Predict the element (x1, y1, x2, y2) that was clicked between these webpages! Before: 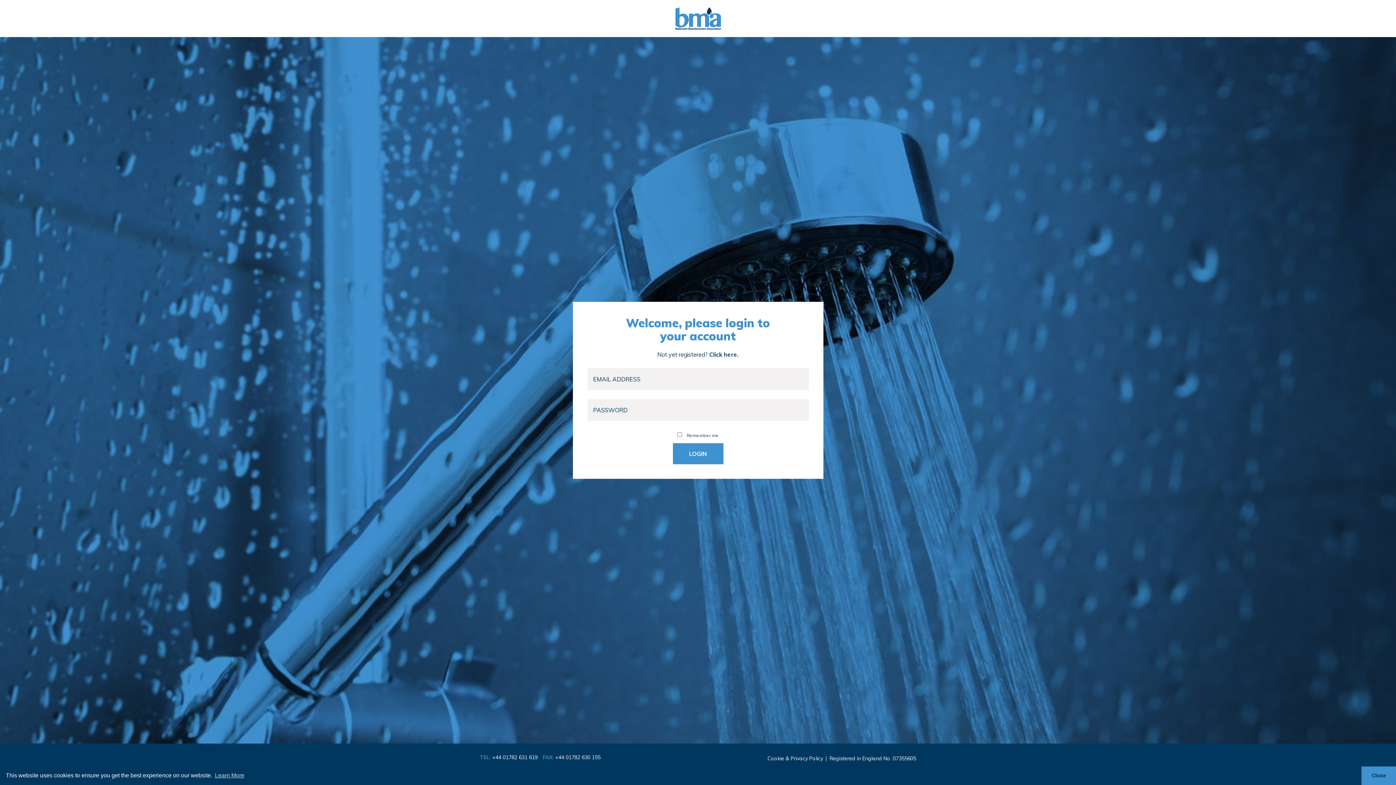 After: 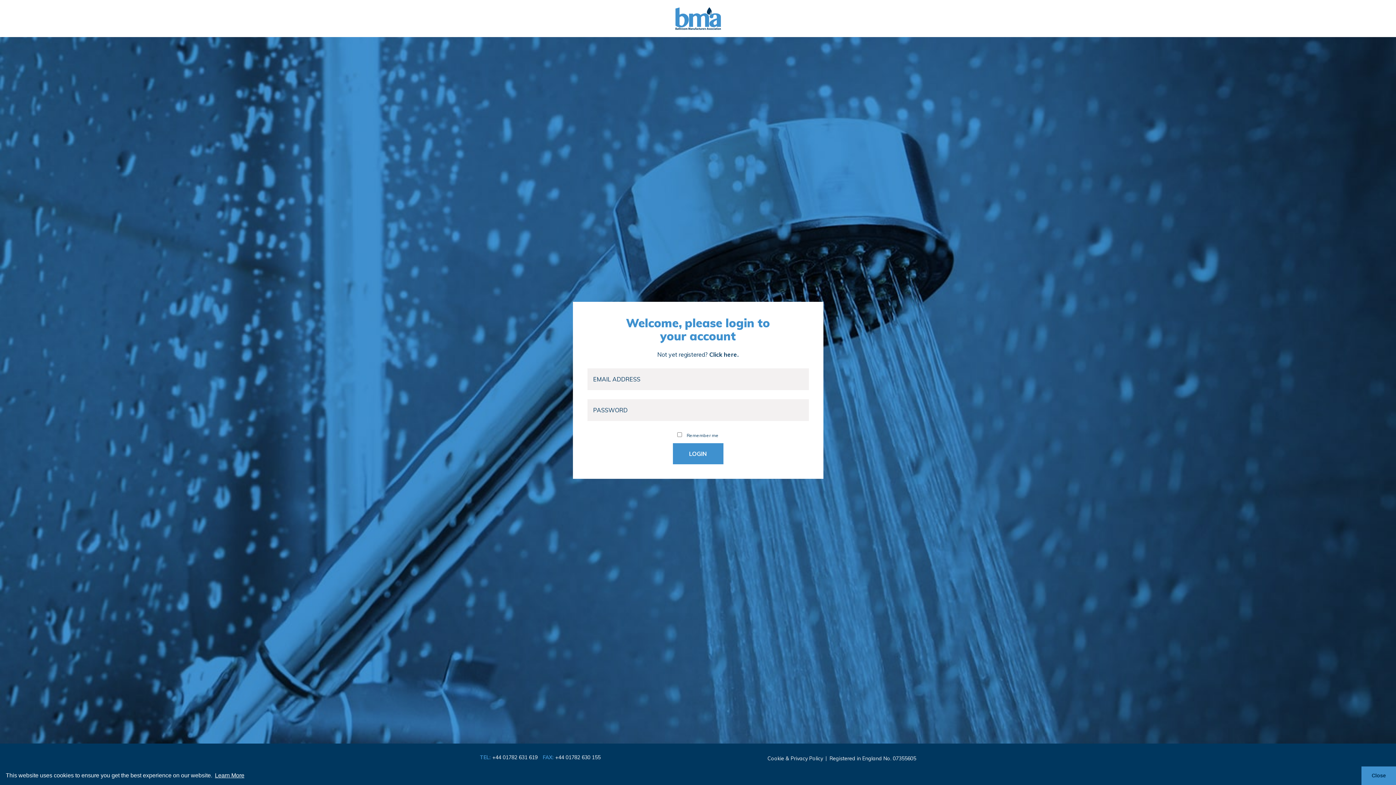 Action: label: learn more about cookies bbox: (213, 770, 245, 781)